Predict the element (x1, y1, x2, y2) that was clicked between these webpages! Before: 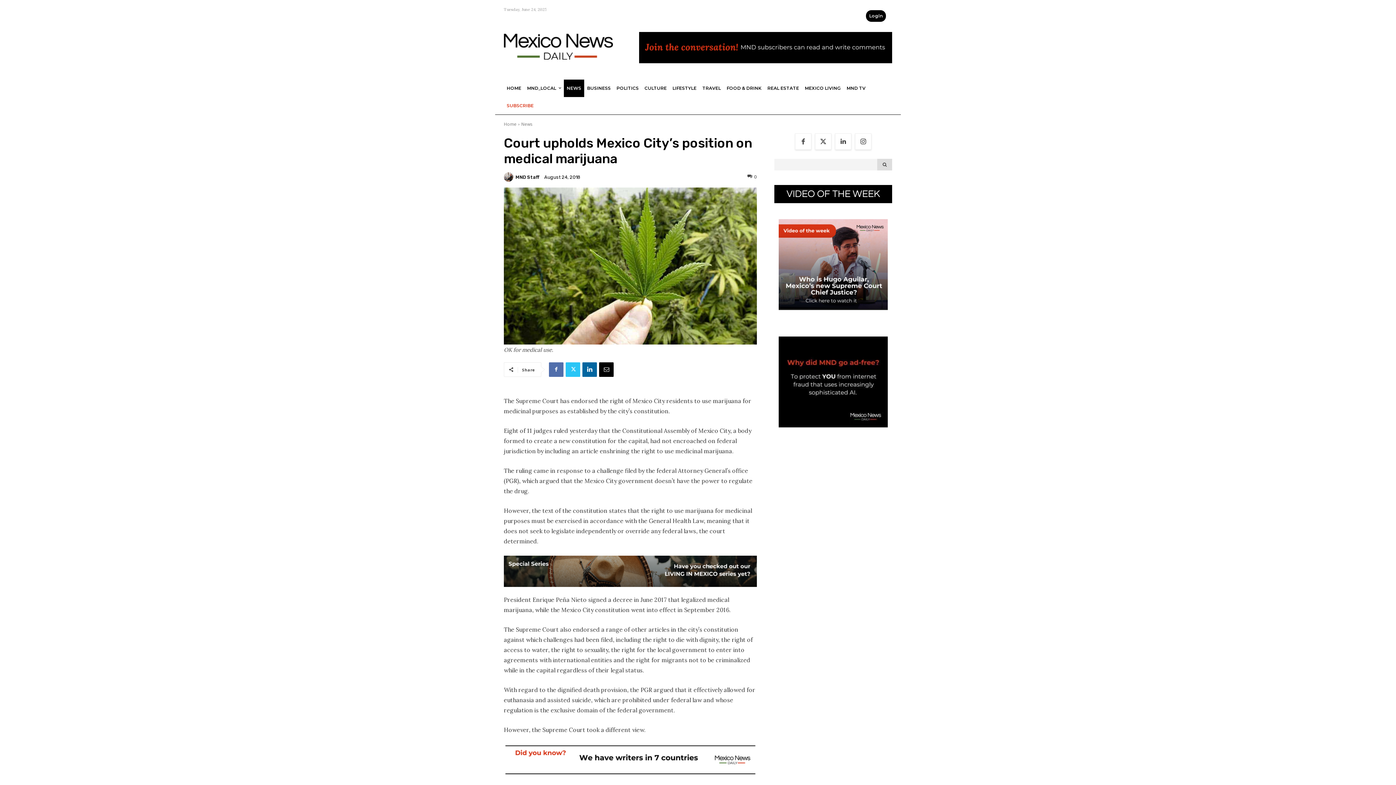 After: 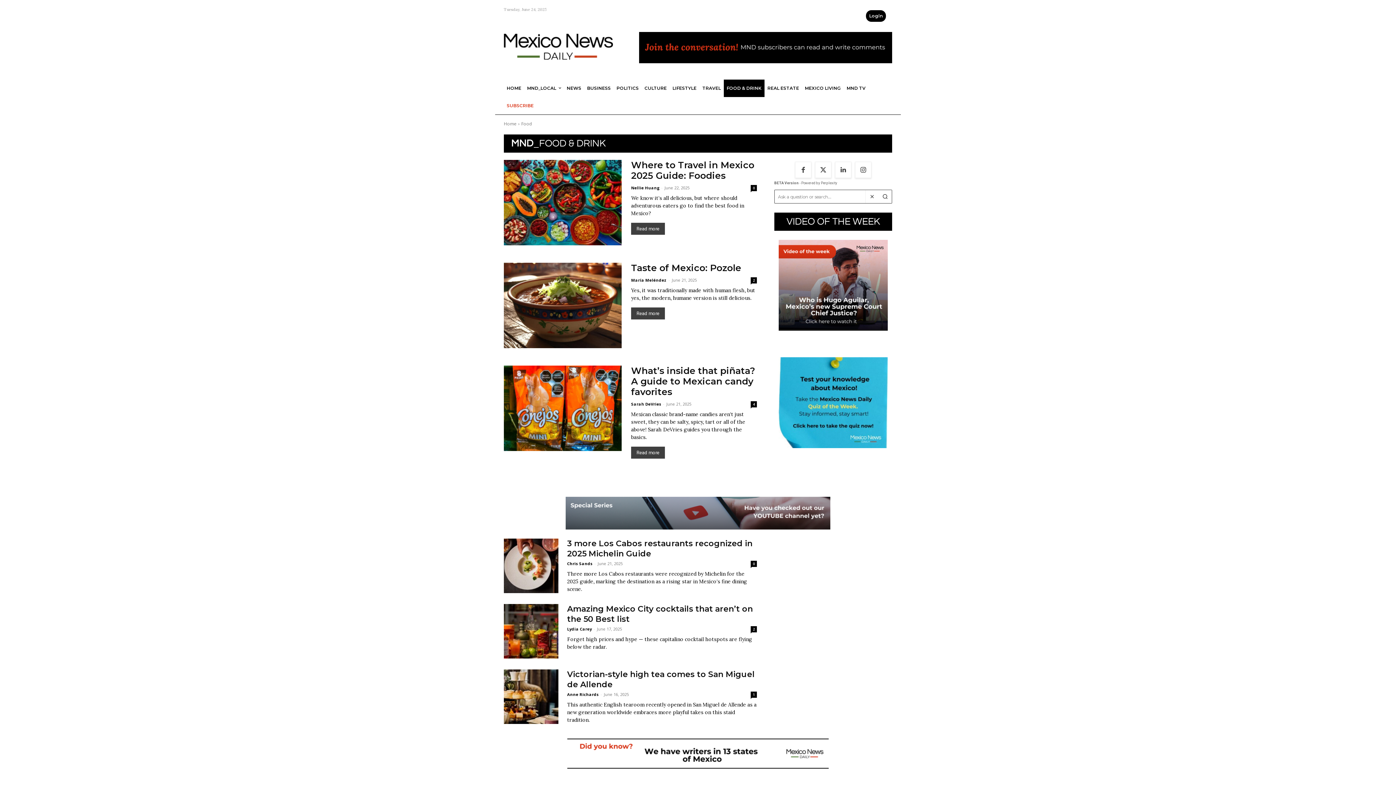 Action: bbox: (724, 79, 764, 97) label: FOOD & DRINK